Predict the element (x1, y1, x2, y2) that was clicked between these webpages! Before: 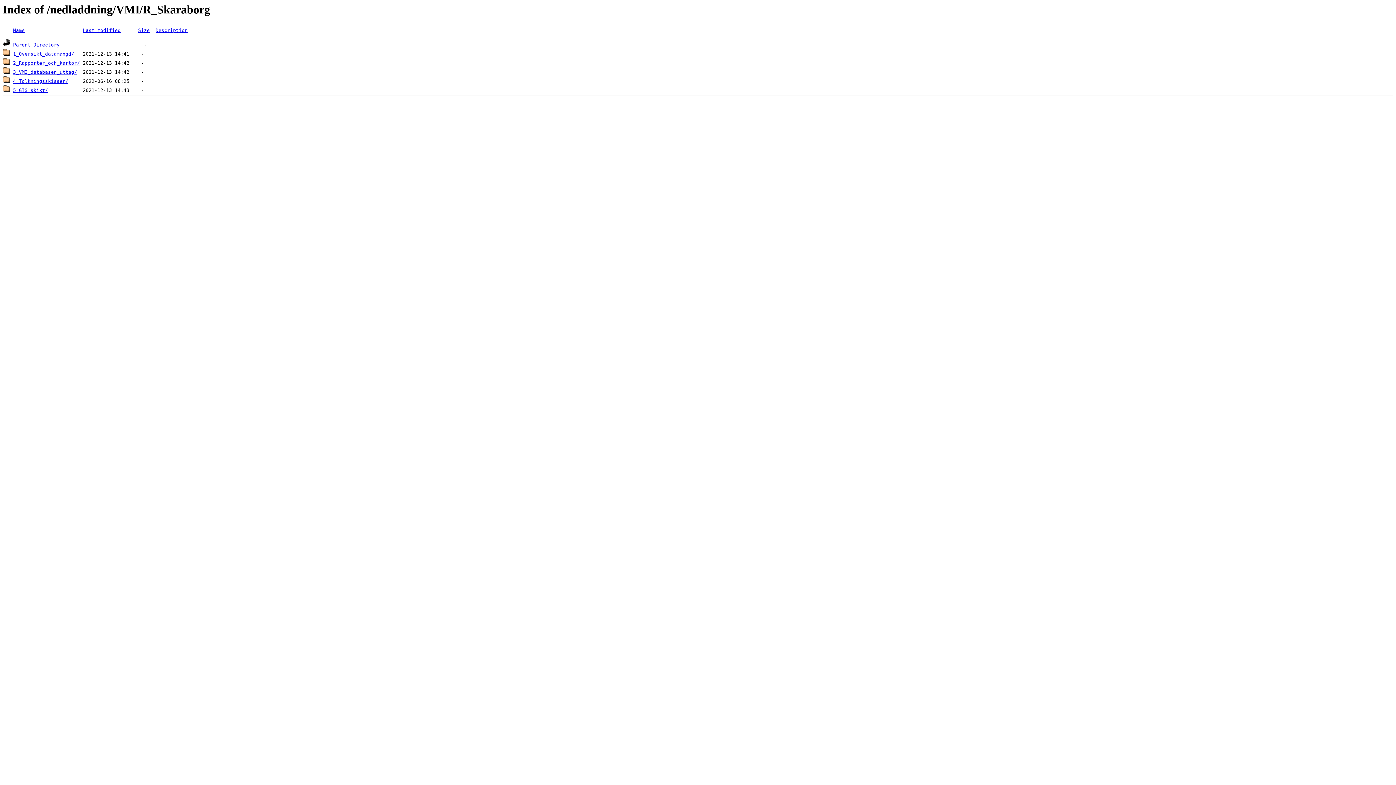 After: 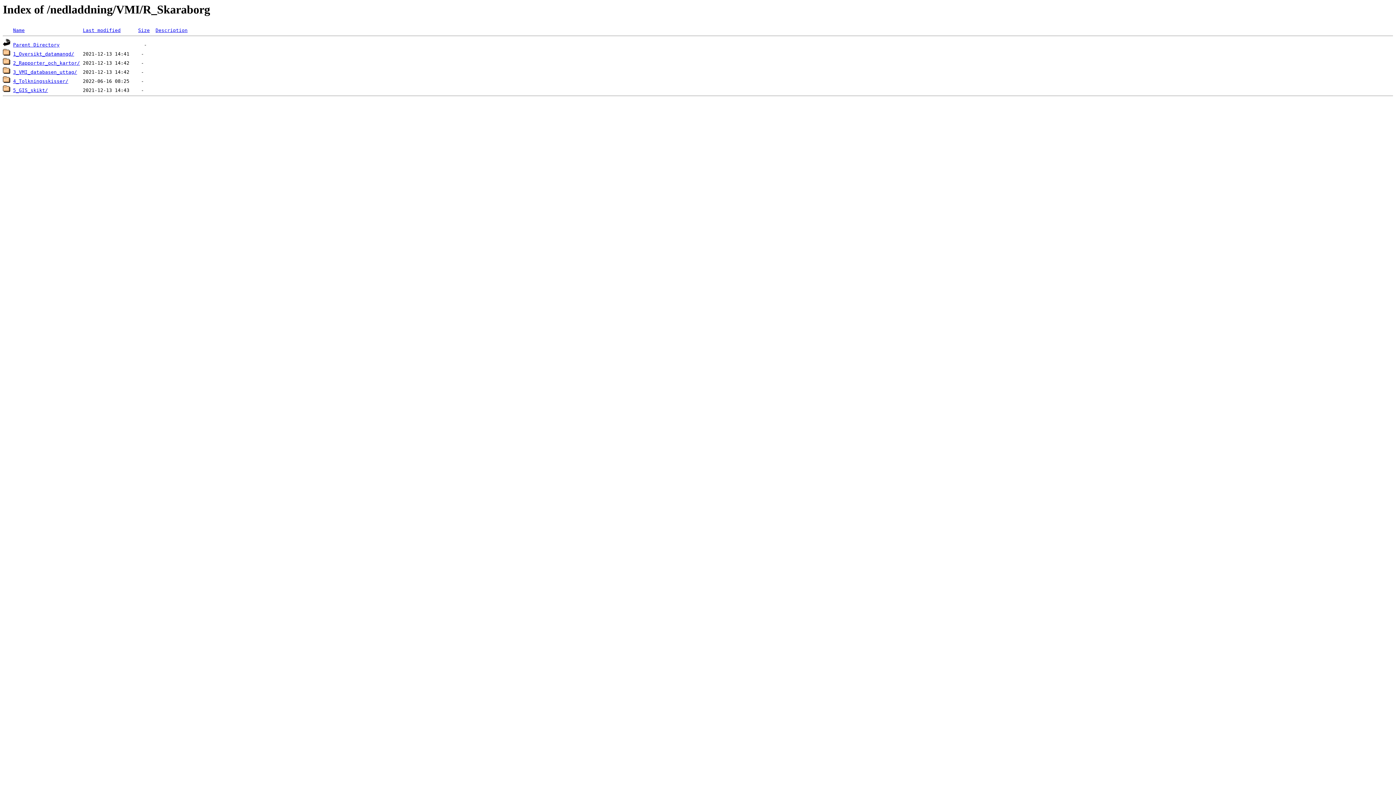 Action: label: Size bbox: (138, 27, 149, 33)